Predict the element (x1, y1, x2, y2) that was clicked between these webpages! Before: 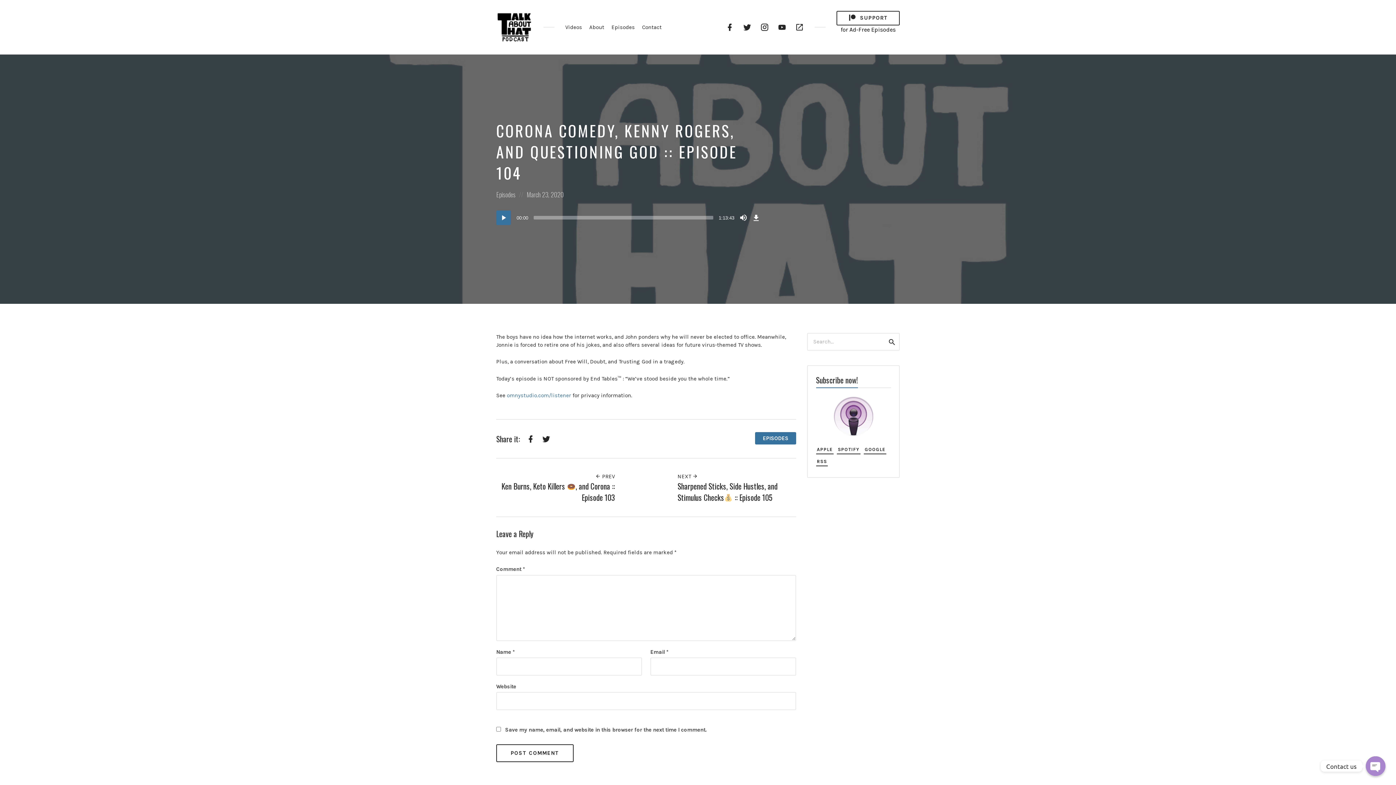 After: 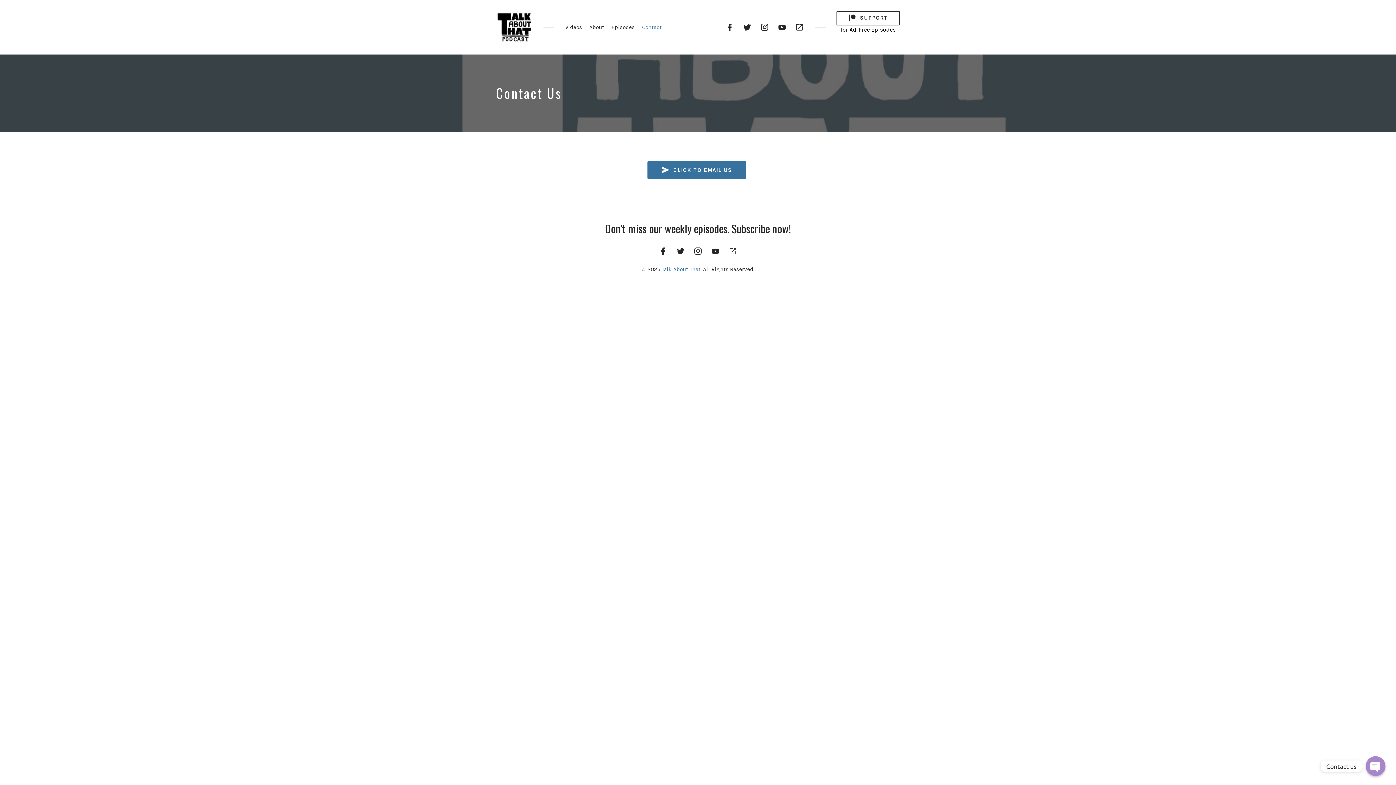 Action: bbox: (638, 21, 665, 32) label: Contact